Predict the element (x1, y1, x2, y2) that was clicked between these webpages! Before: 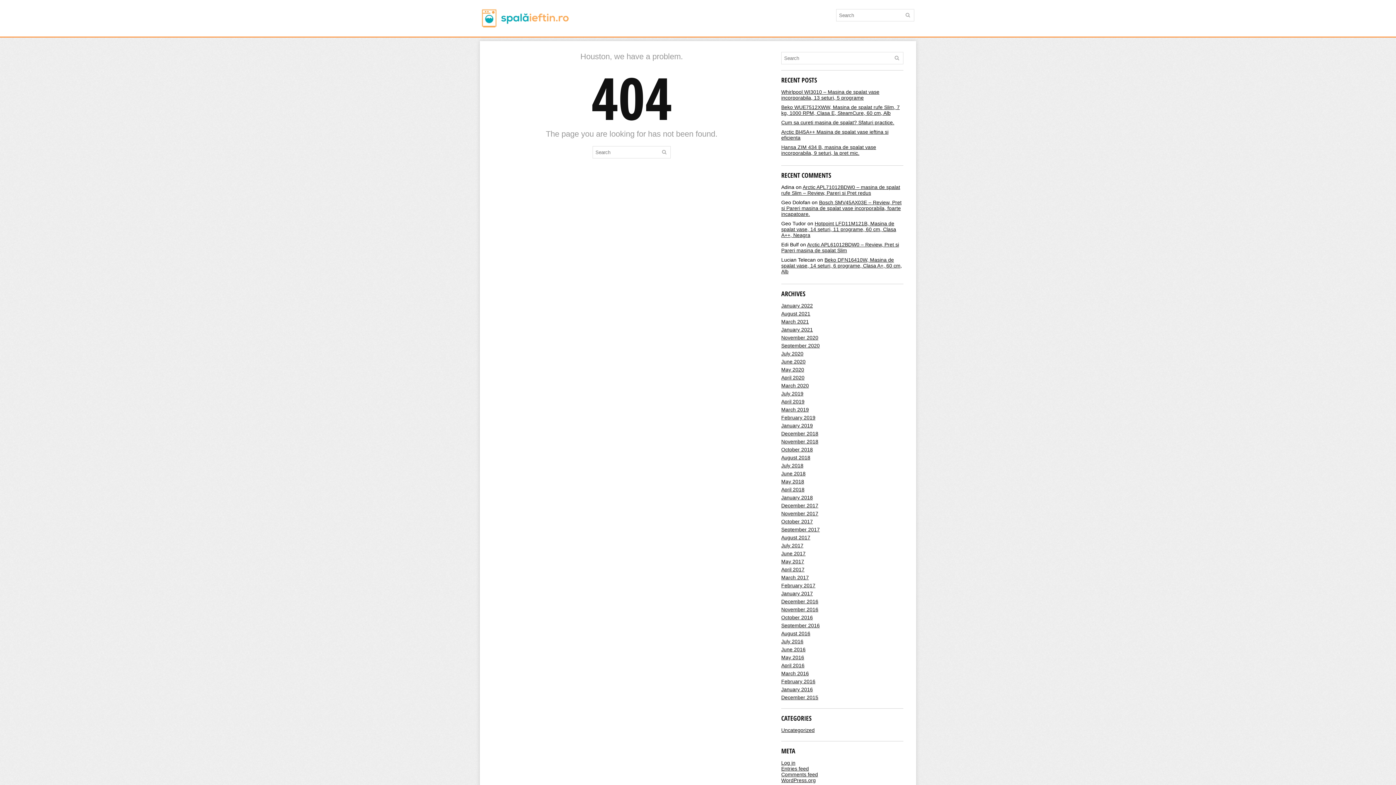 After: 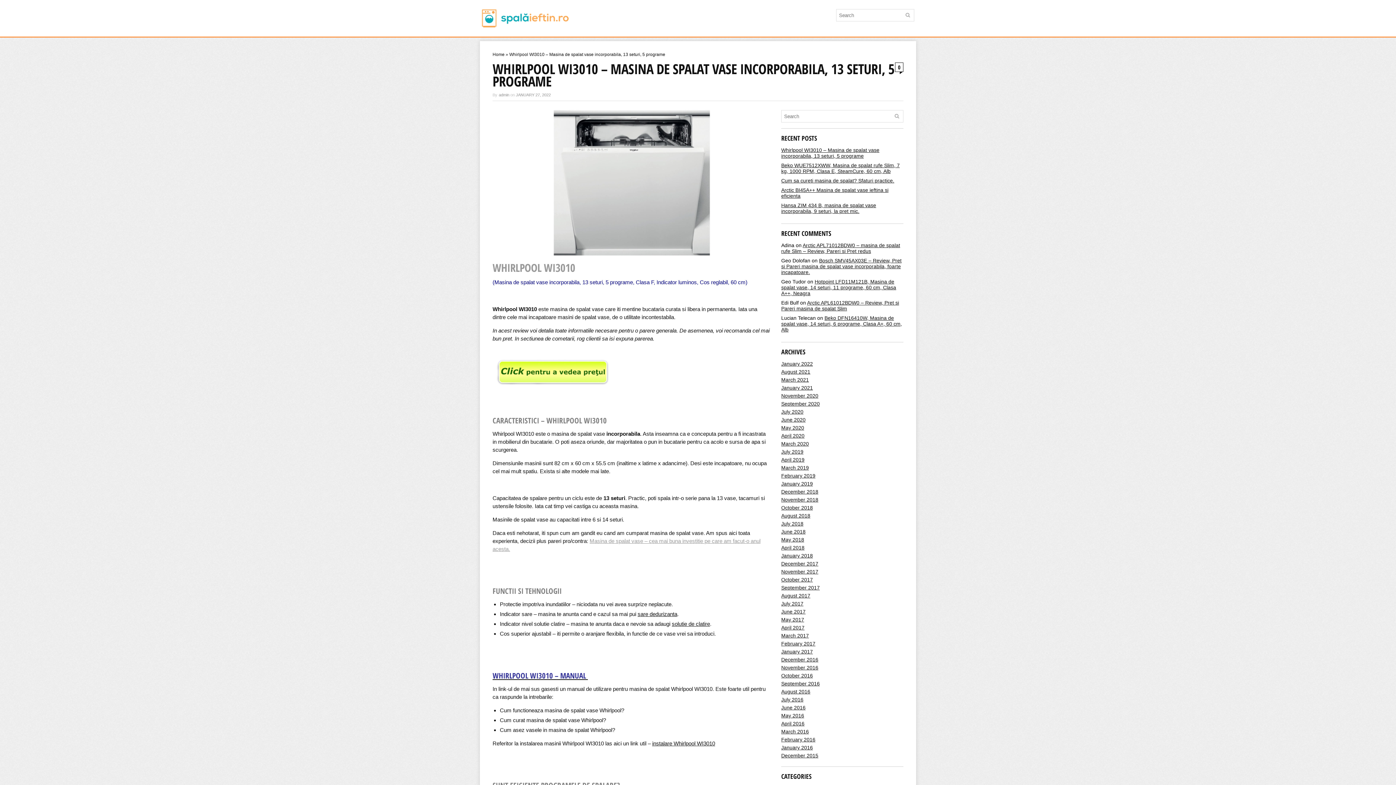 Action: bbox: (781, 89, 879, 100) label: Whirlpool WI3010 – Masina de spalat vase incorporabila, 13 seturi, 5 programe